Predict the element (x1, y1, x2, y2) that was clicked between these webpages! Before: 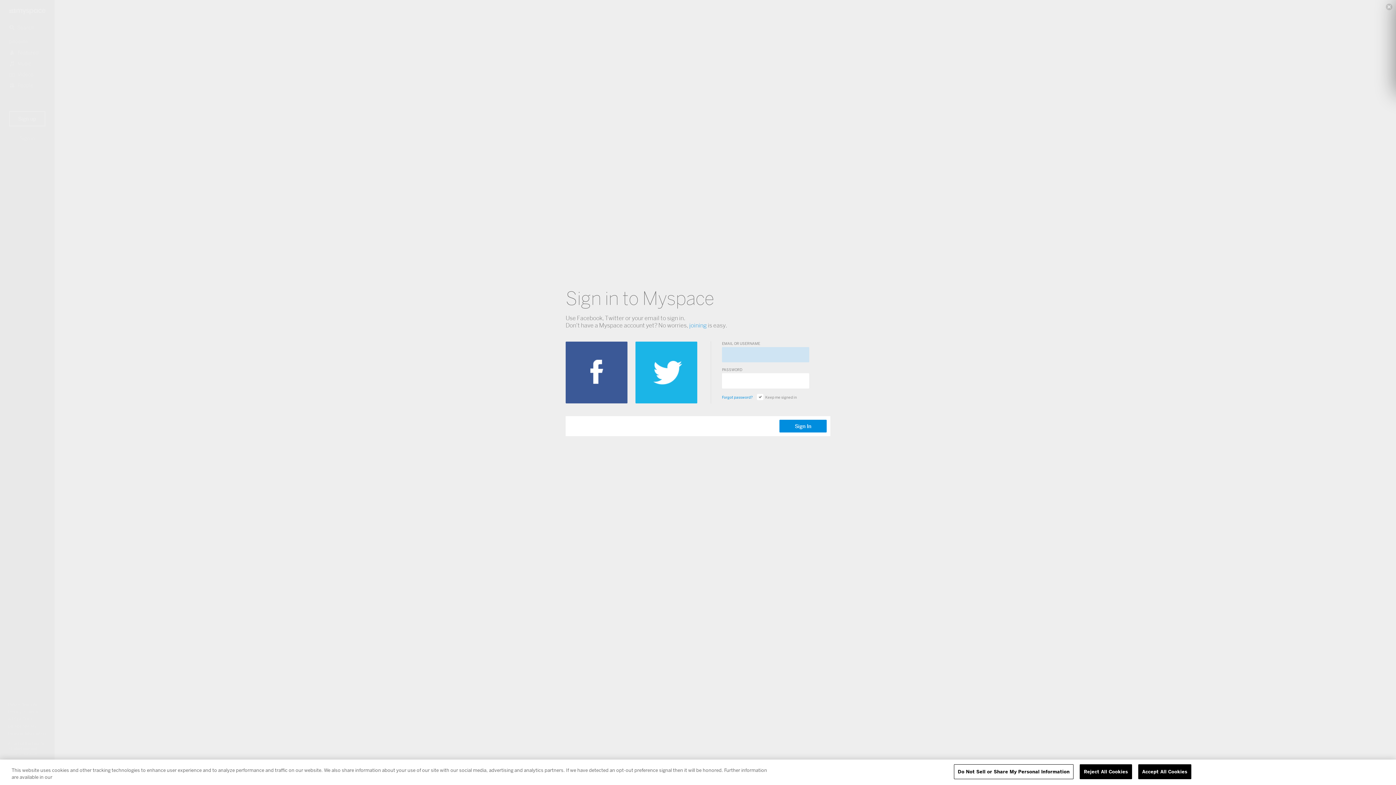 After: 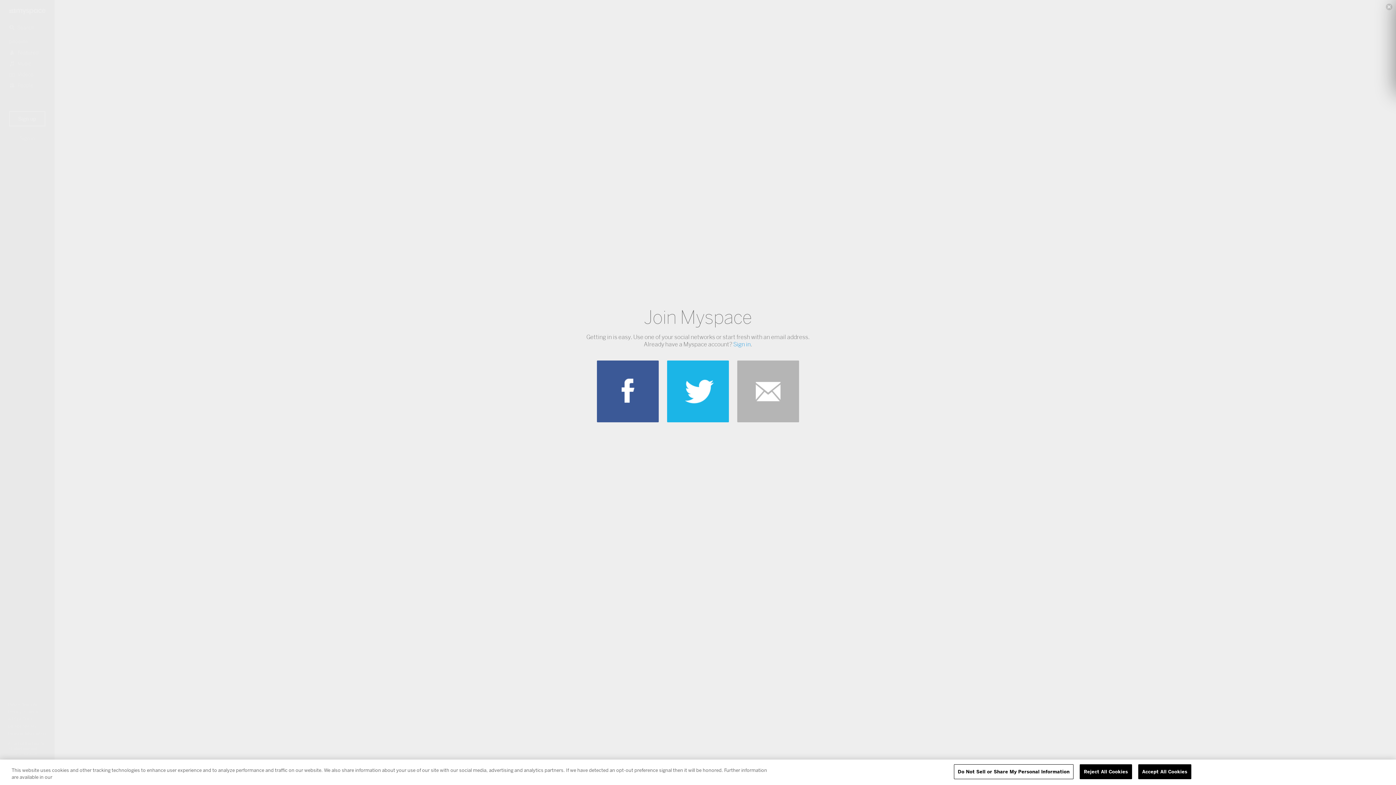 Action: label: joining bbox: (689, 321, 706, 329)